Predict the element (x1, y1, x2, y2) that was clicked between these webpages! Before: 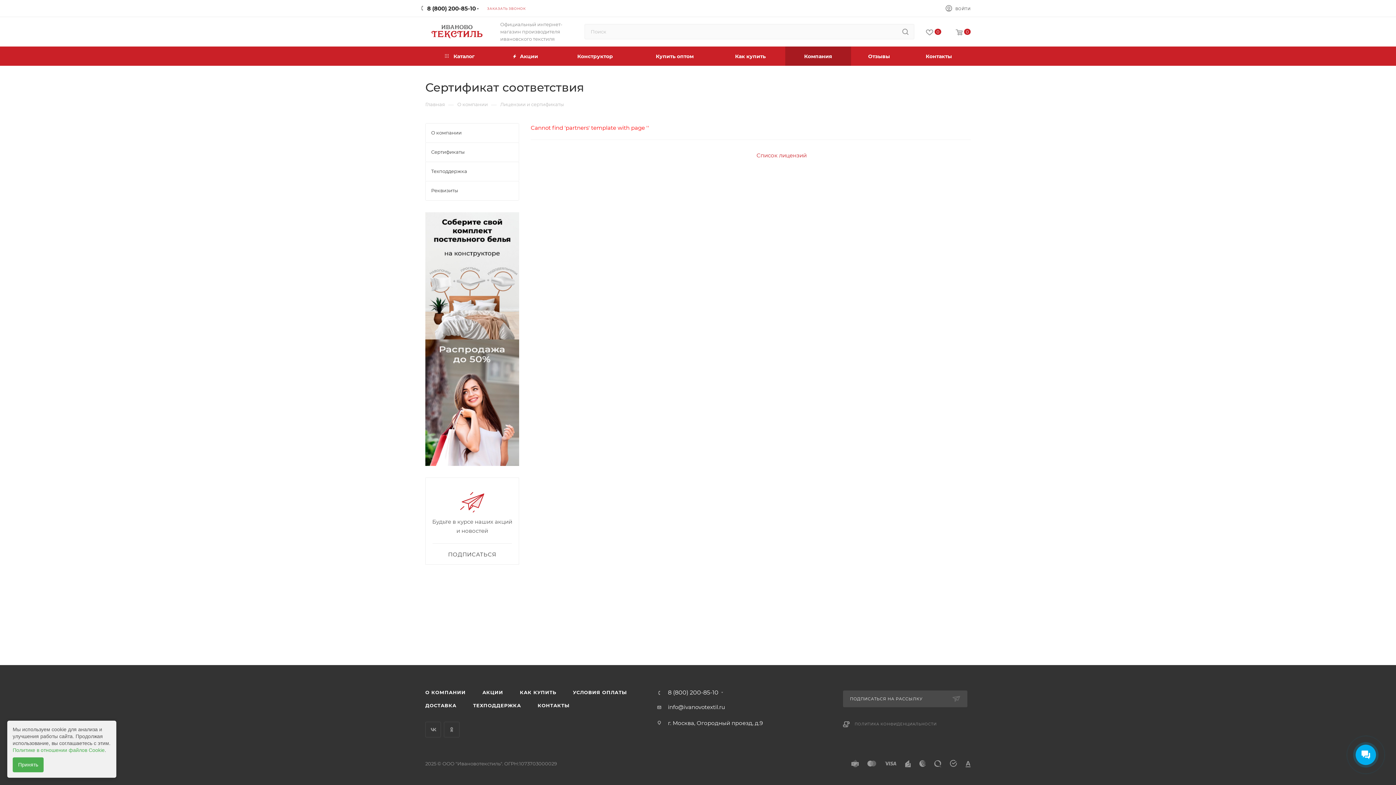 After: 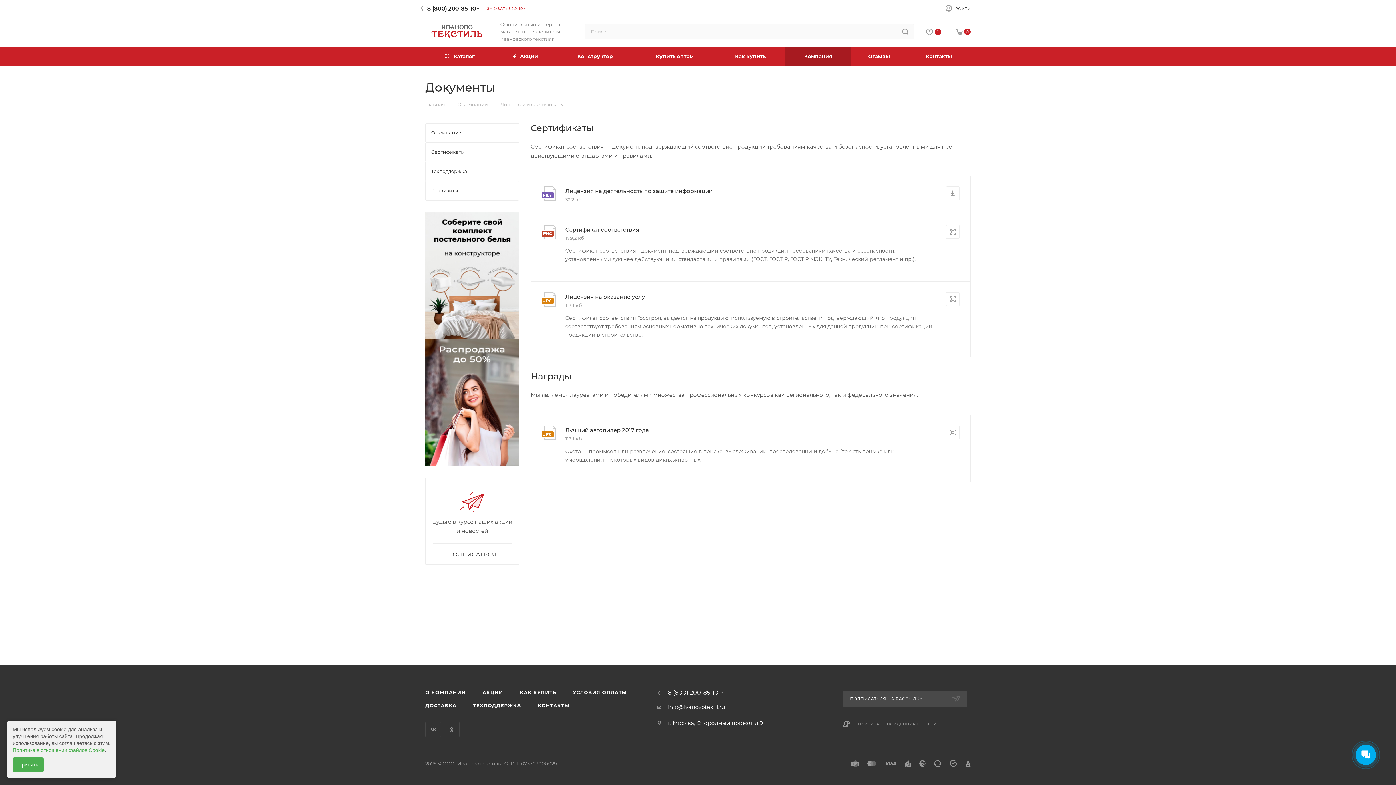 Action: label: Список лицензий bbox: (756, 150, 806, 160)